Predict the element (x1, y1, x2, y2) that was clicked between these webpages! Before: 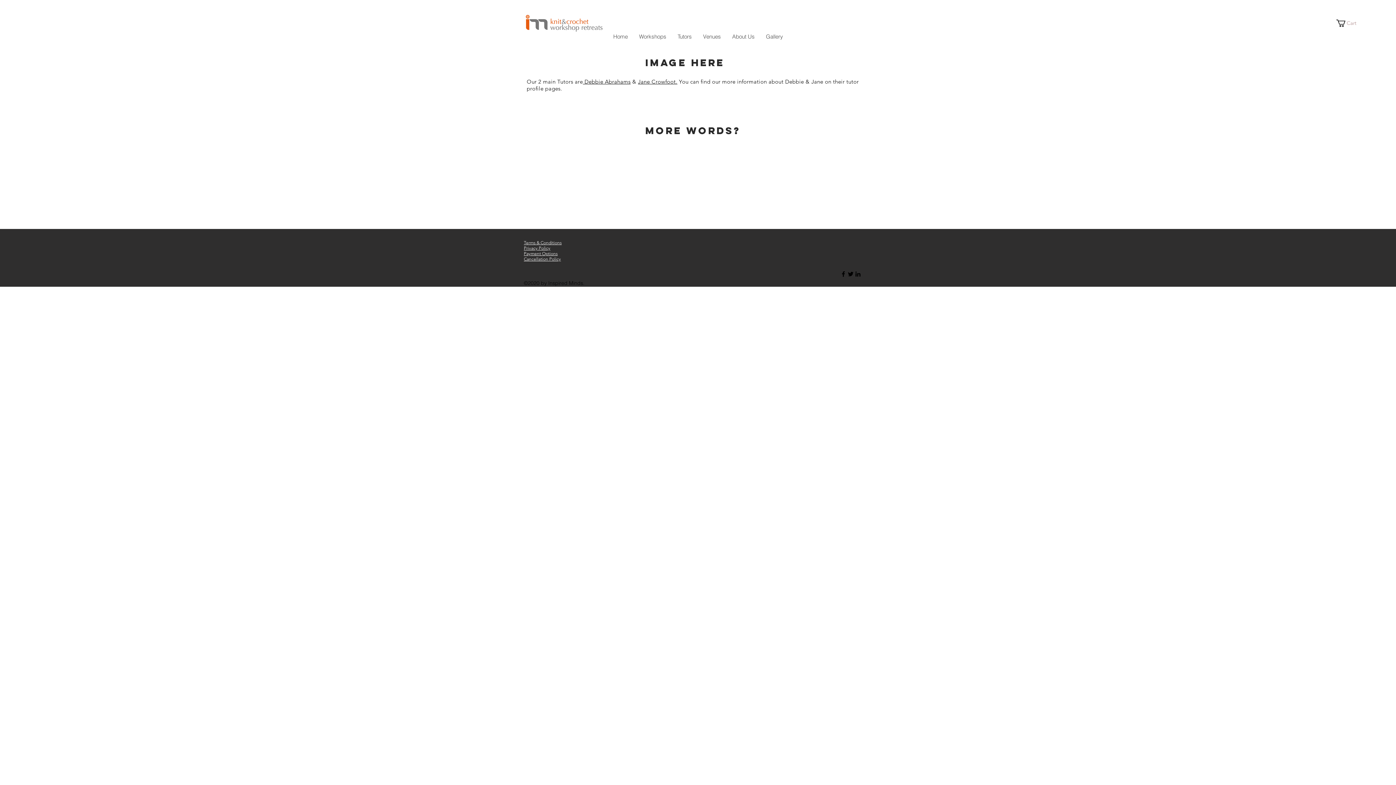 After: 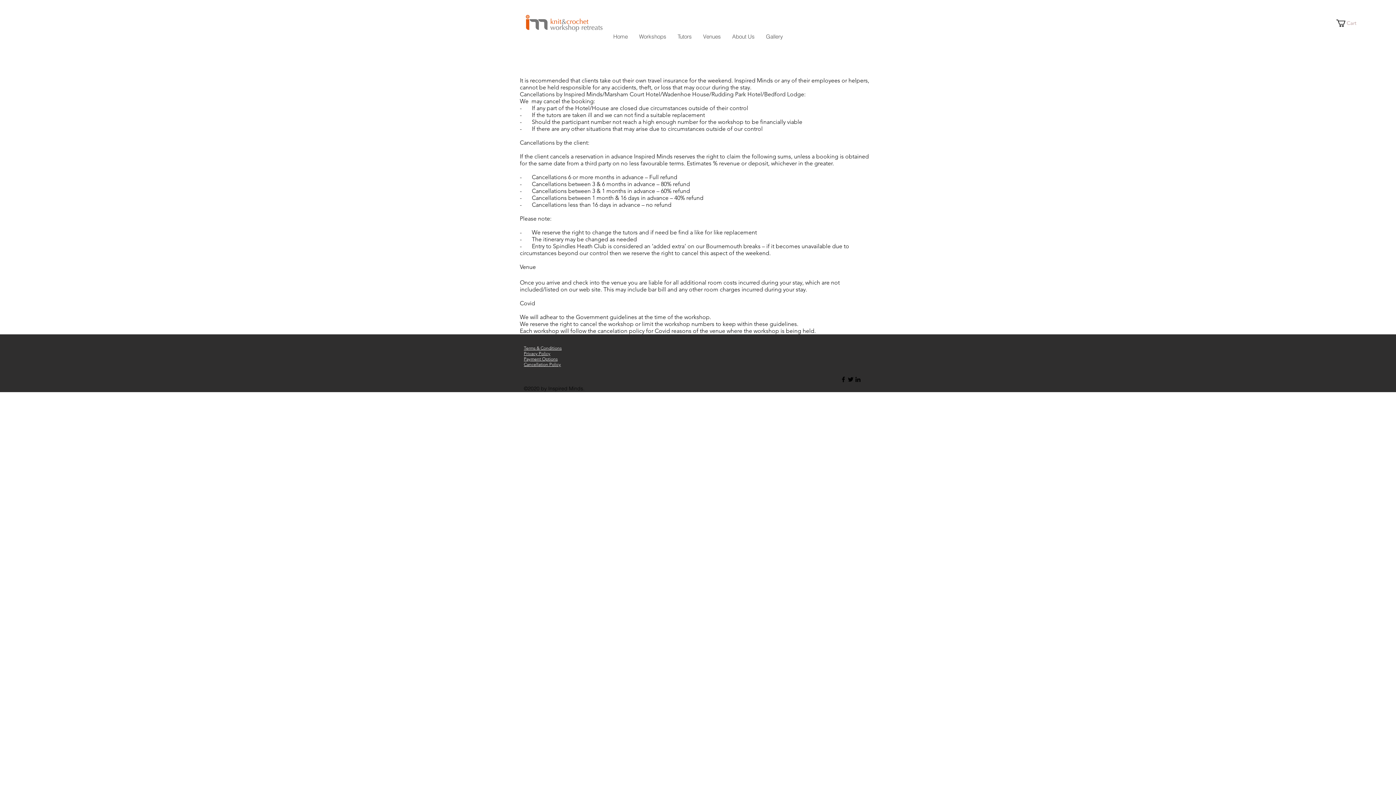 Action: bbox: (524, 240, 561, 245) label: Terms & Conditions